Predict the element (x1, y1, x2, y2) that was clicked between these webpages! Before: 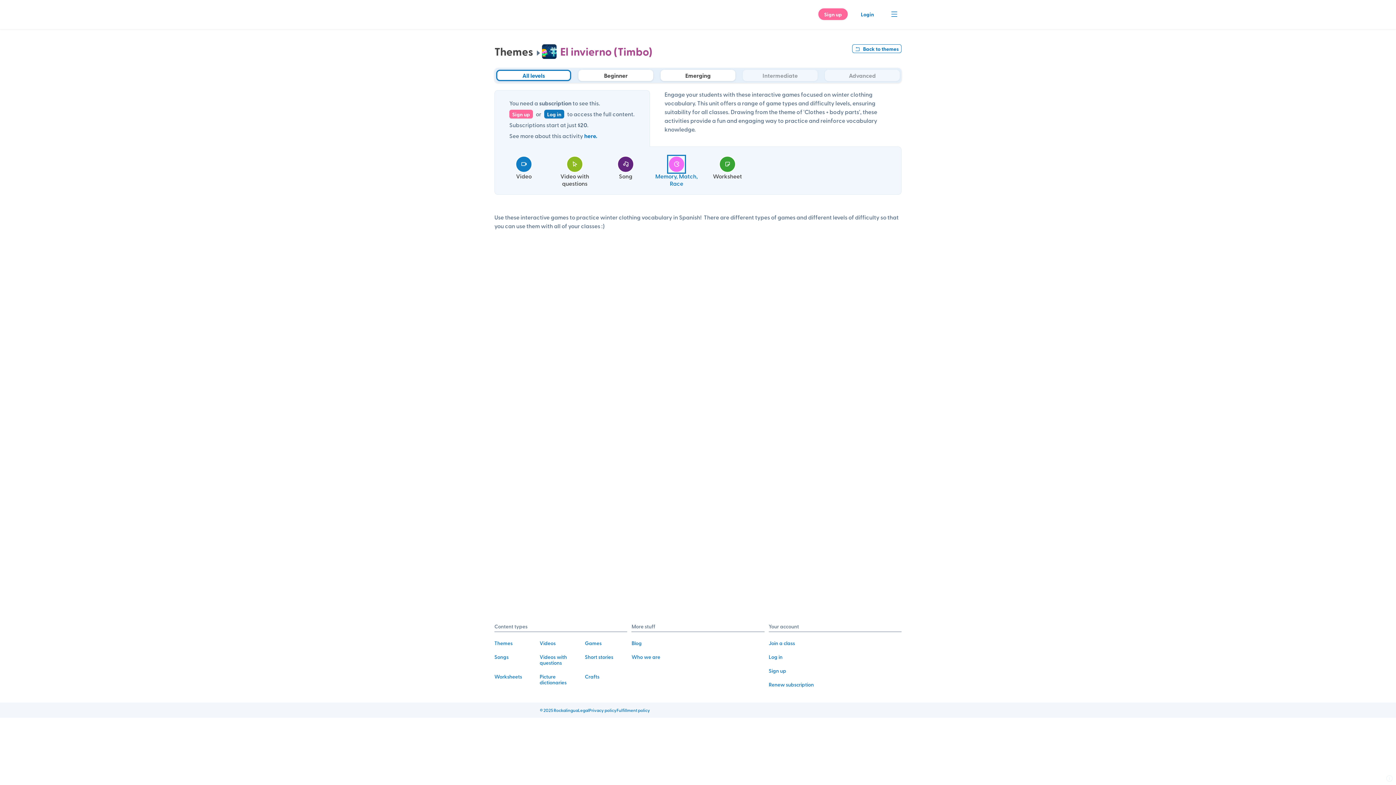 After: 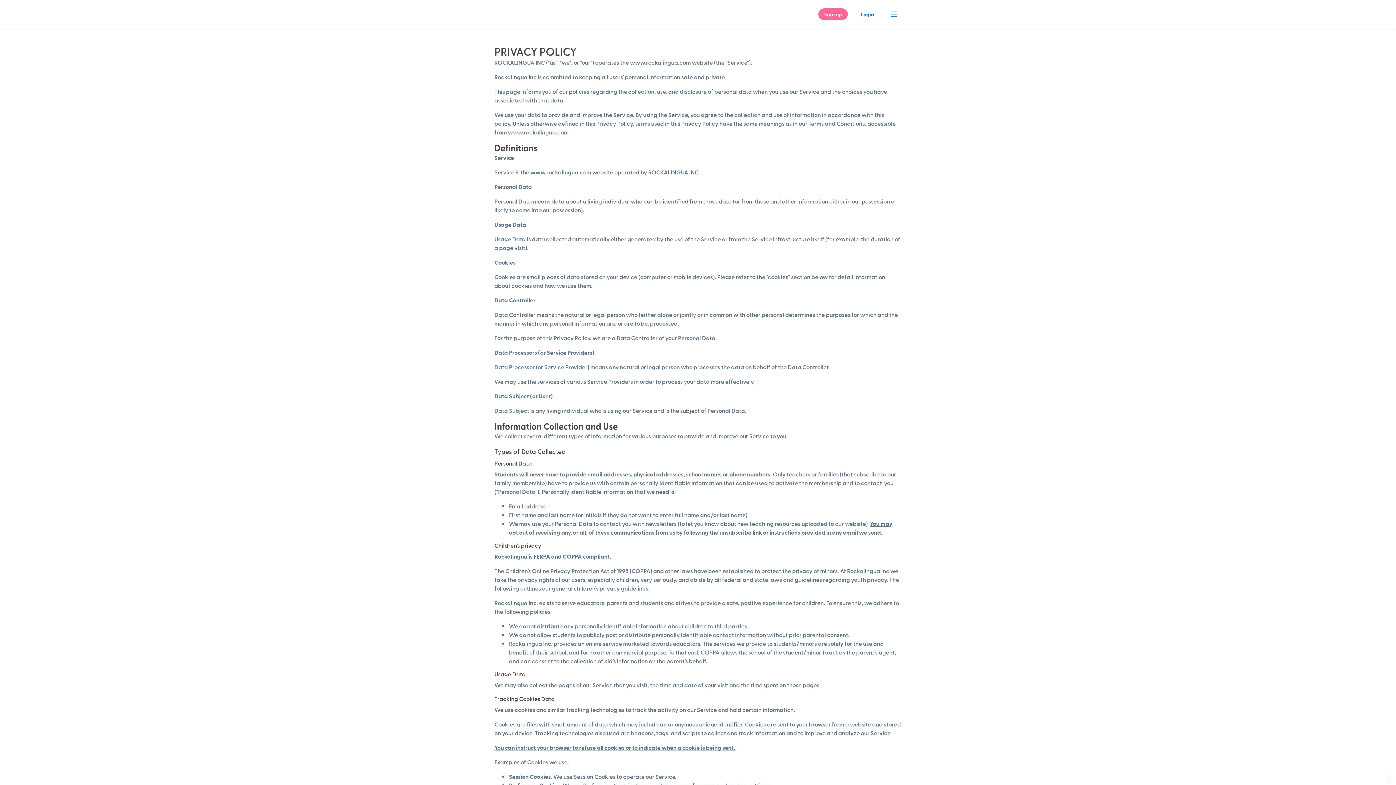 Action: bbox: (589, 707, 616, 713) label: Privacy policy